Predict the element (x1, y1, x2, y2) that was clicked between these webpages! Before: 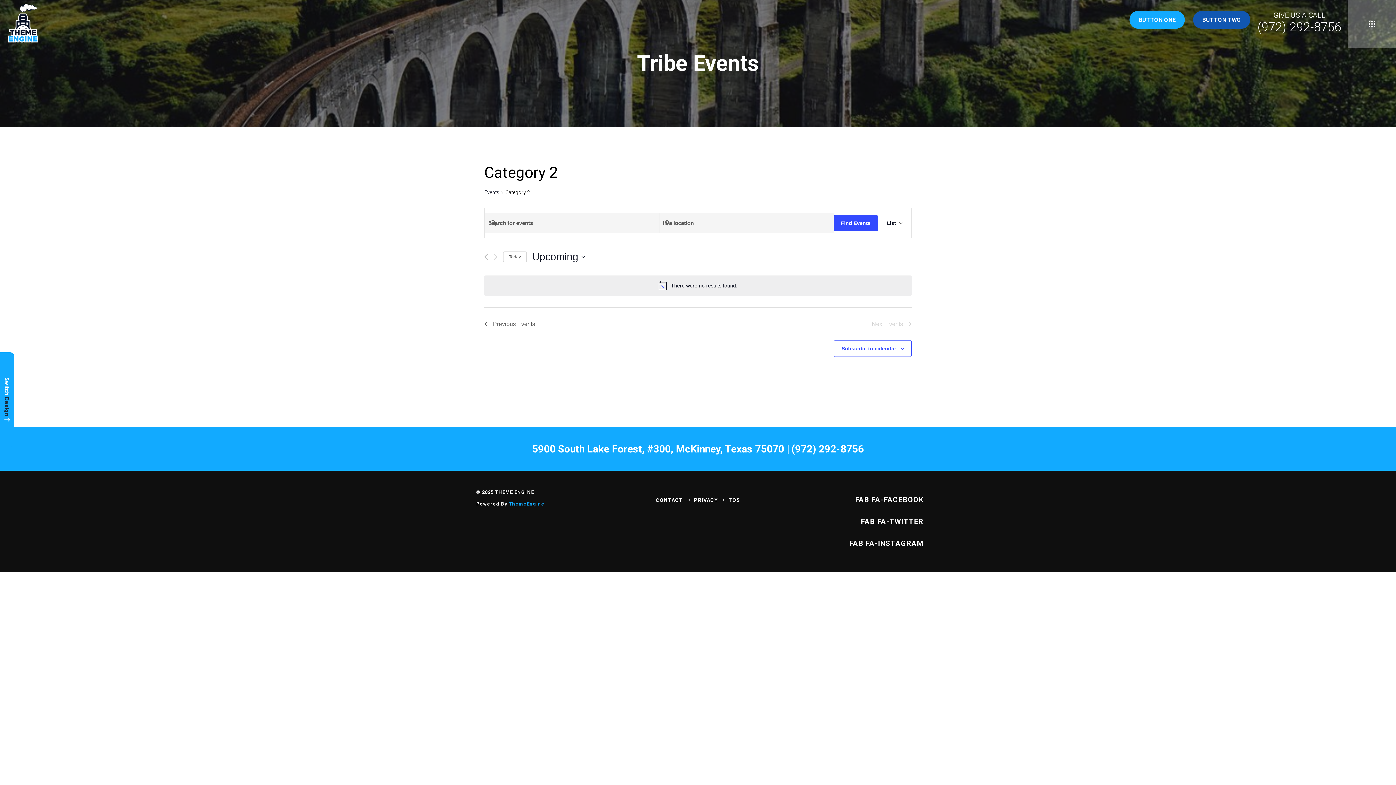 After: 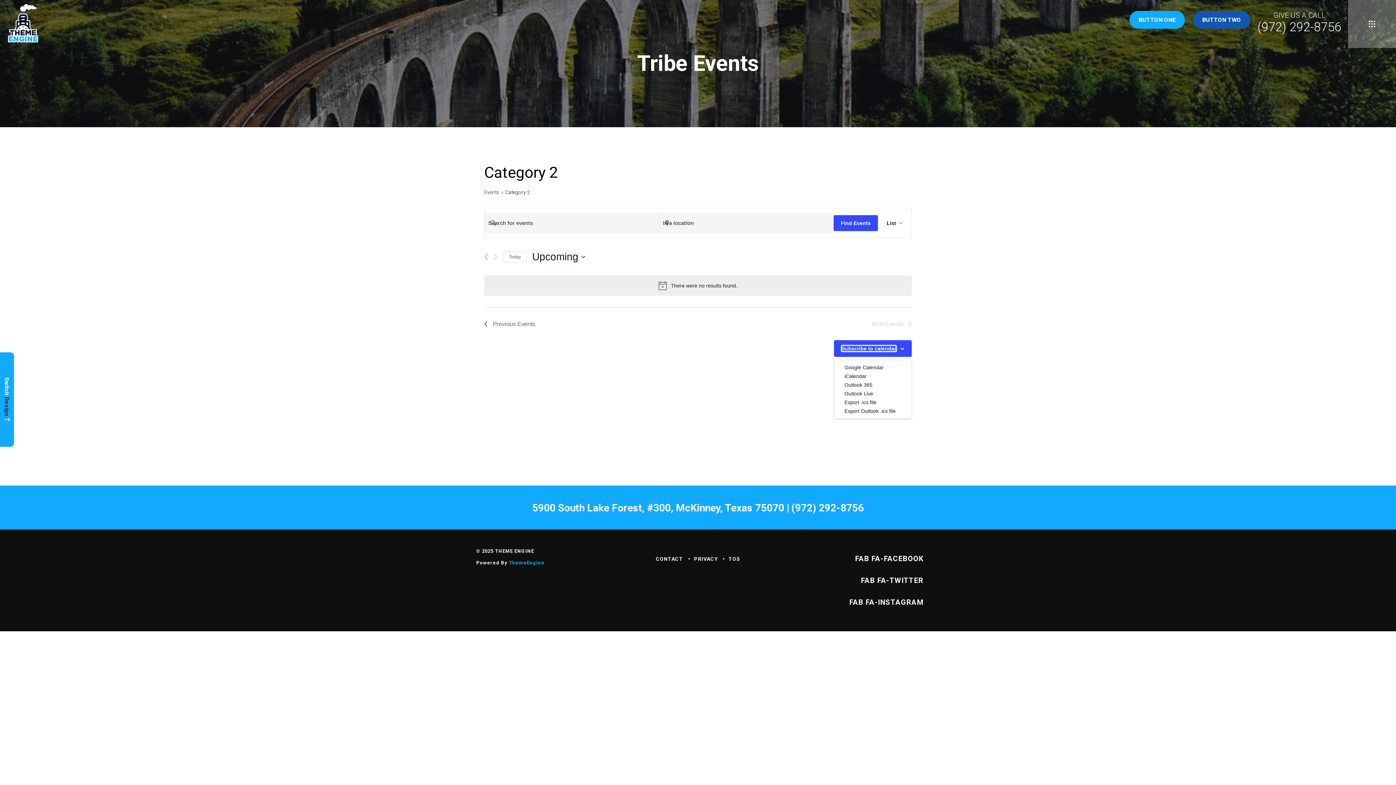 Action: label: Subscribe to calendar bbox: (841, 345, 896, 351)